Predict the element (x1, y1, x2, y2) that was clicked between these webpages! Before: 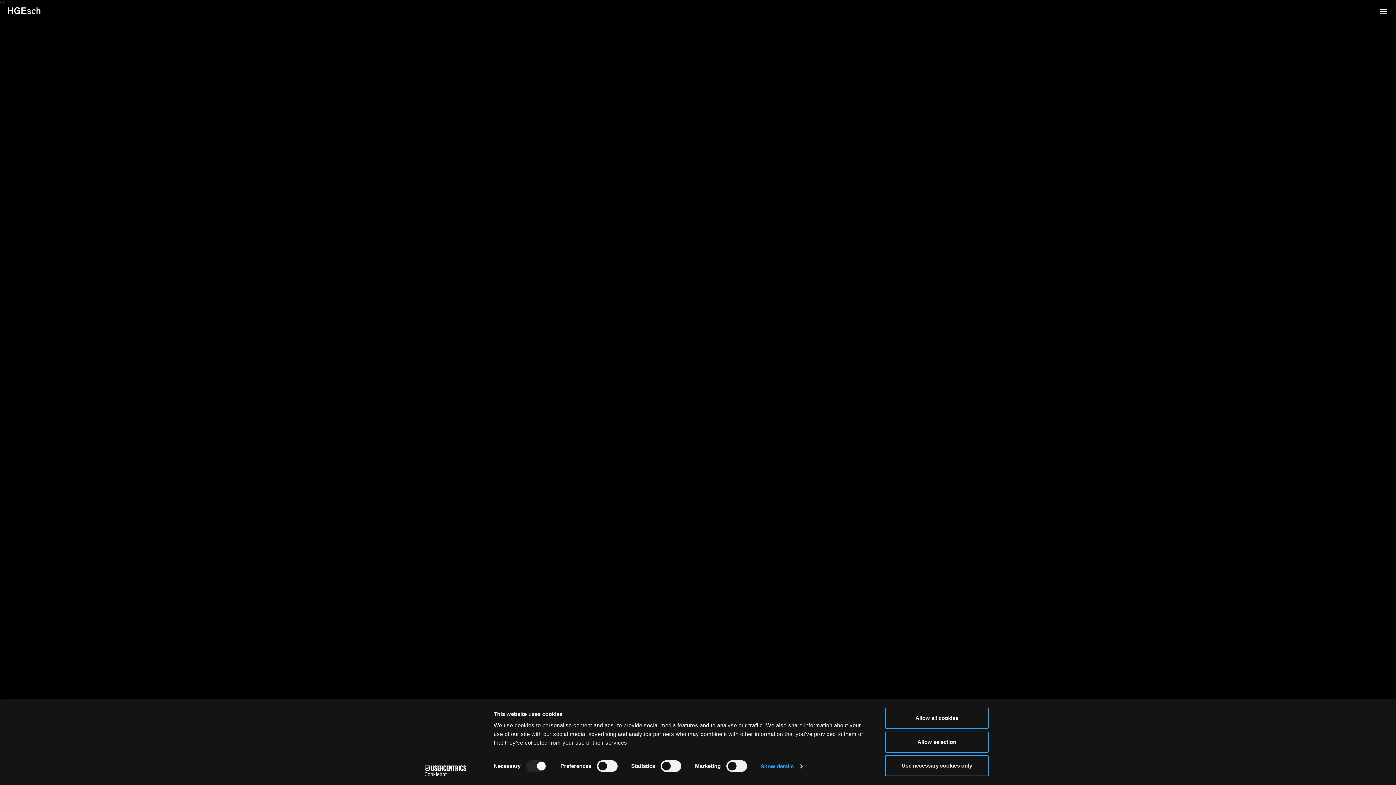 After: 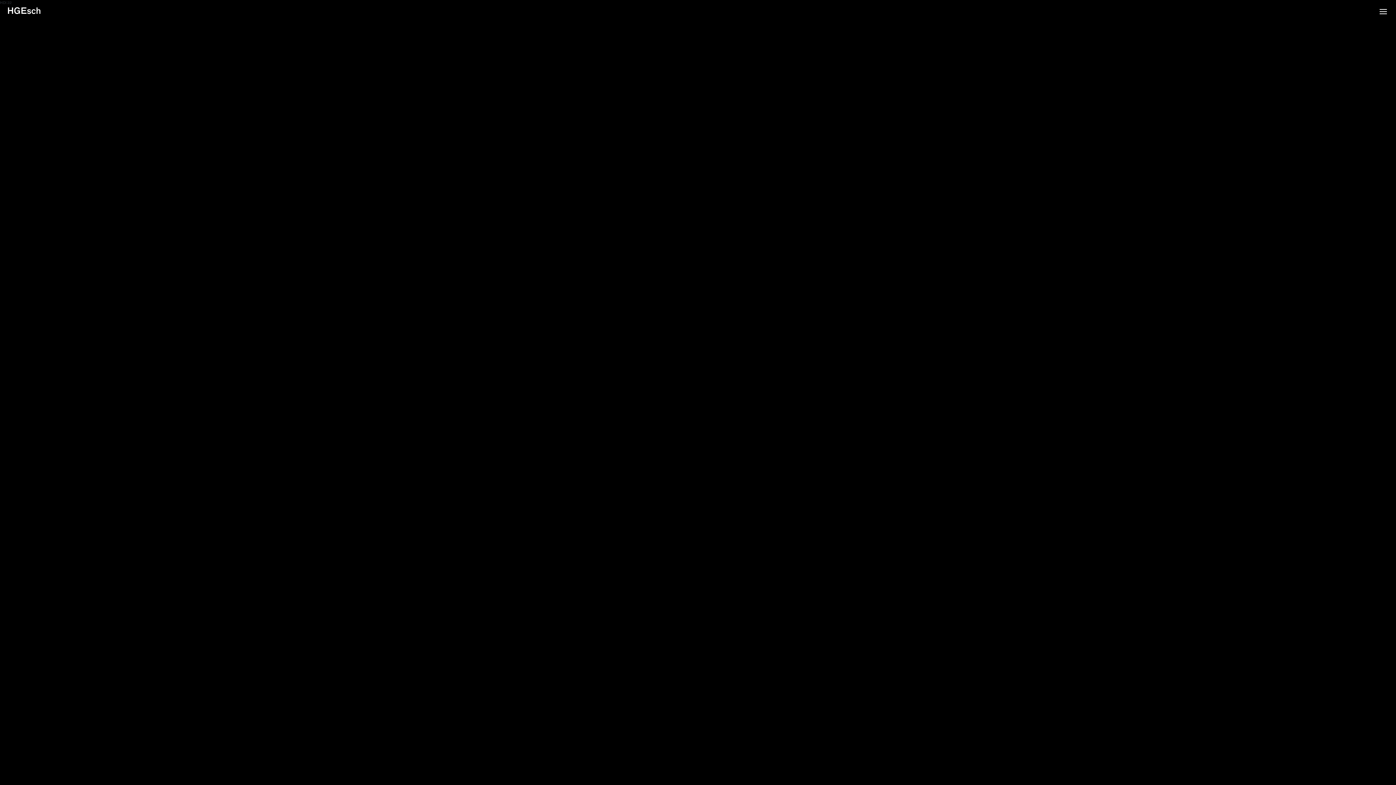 Action: bbox: (885, 731, 989, 752) label: Allow selection